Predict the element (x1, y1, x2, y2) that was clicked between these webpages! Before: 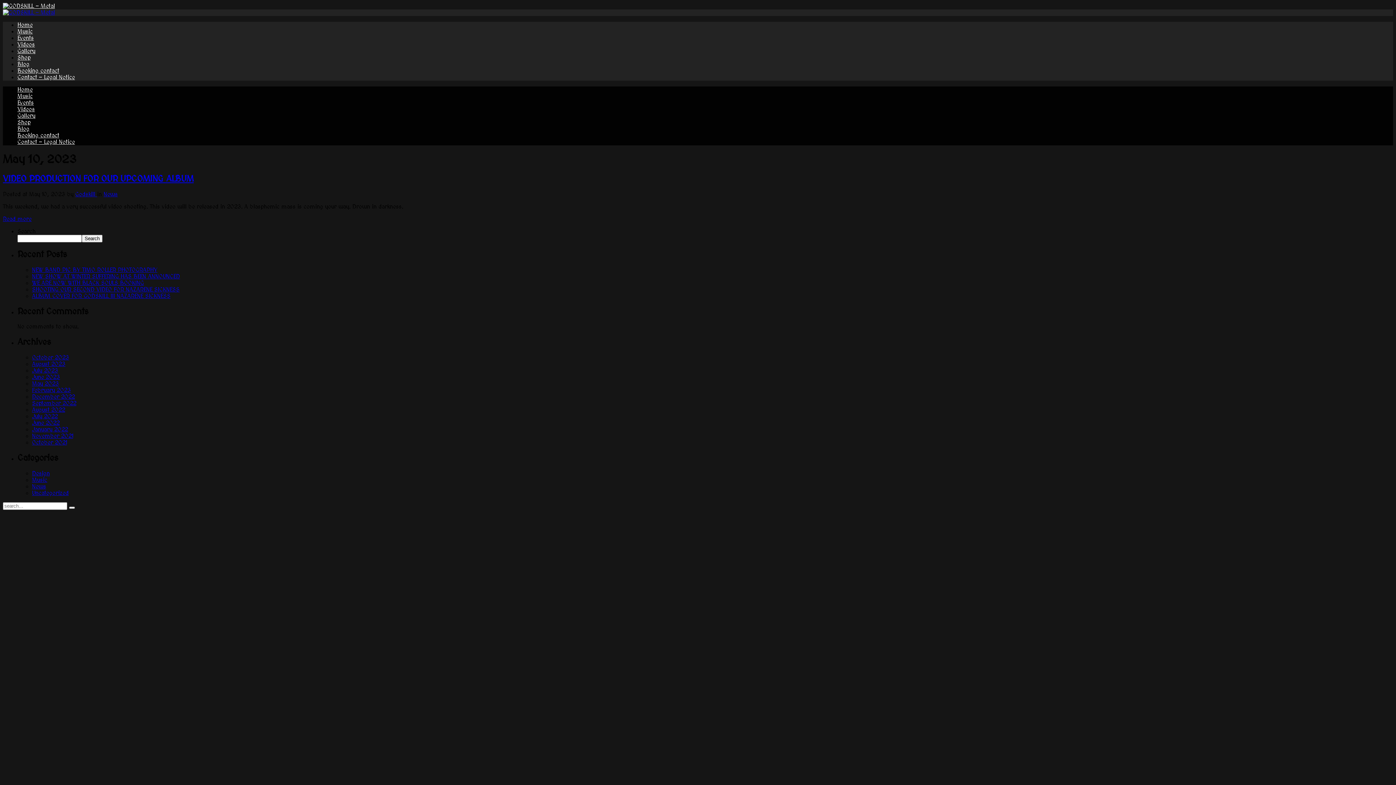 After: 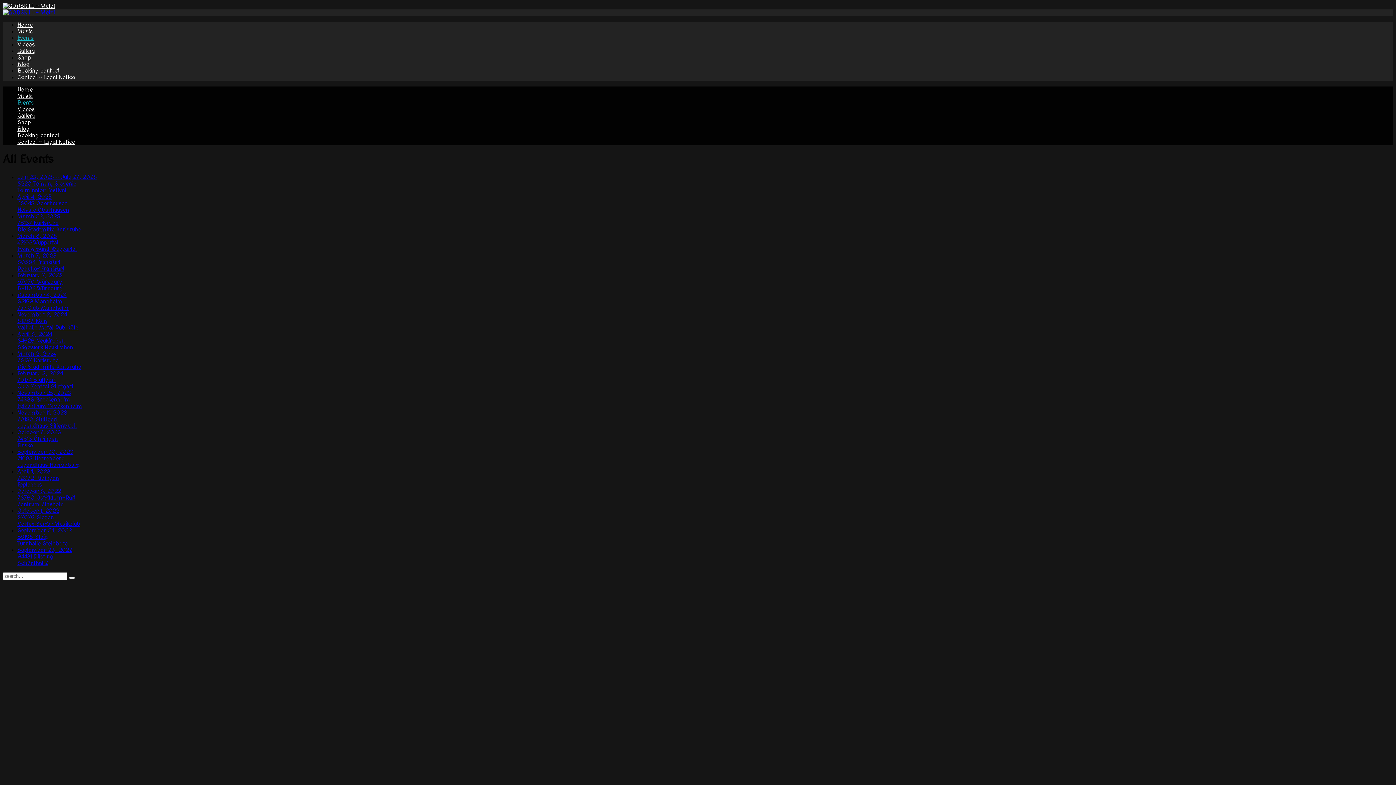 Action: bbox: (17, 34, 33, 41) label: Events